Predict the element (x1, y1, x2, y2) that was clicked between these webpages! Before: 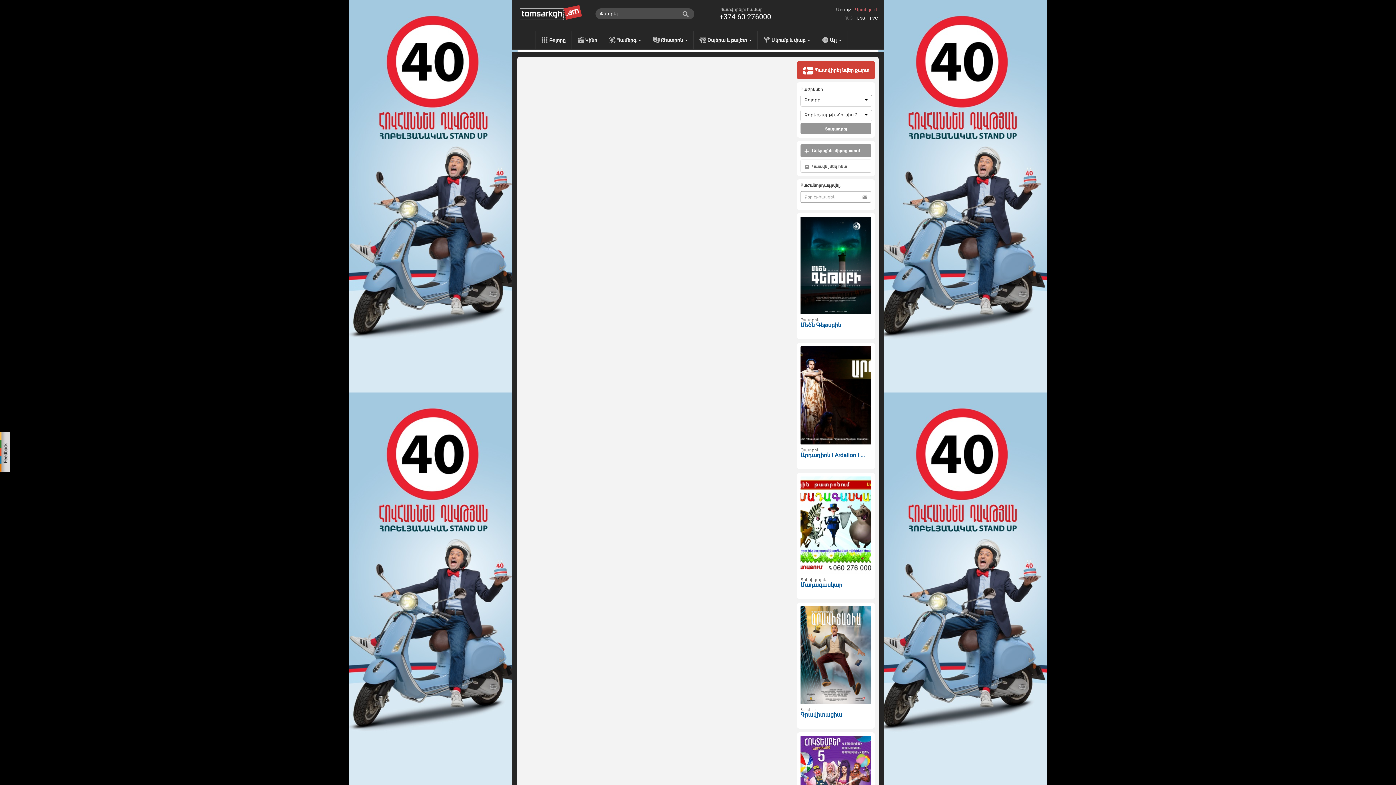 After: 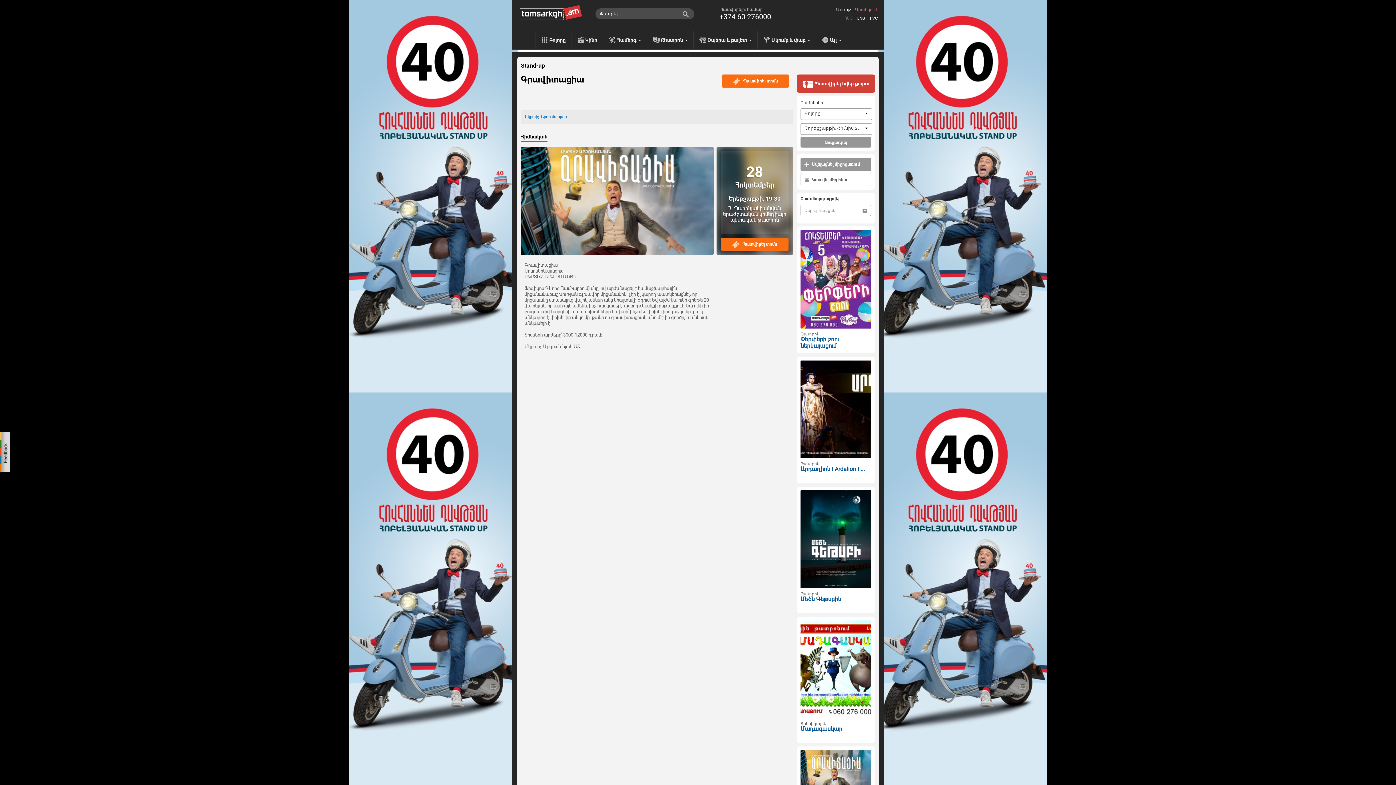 Action: bbox: (800, 652, 871, 657)